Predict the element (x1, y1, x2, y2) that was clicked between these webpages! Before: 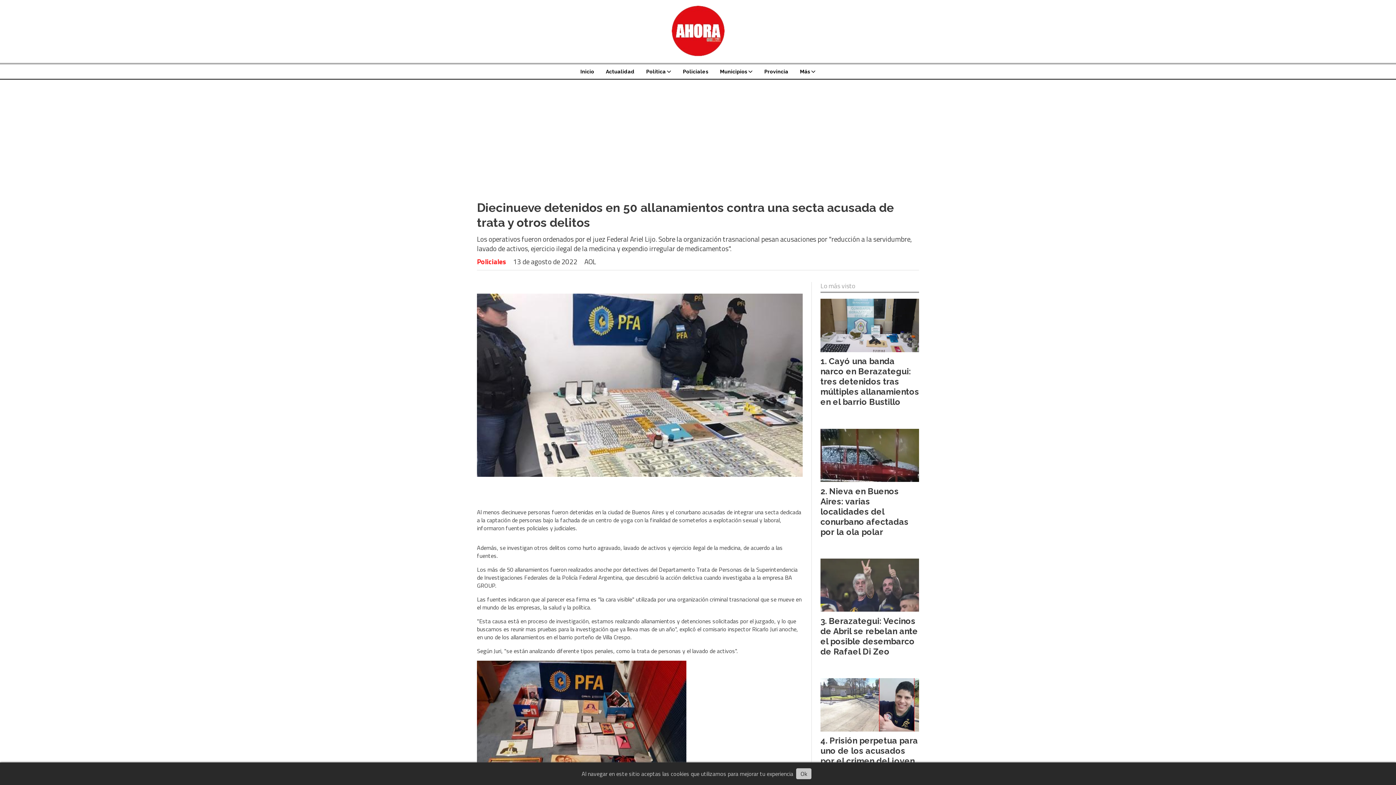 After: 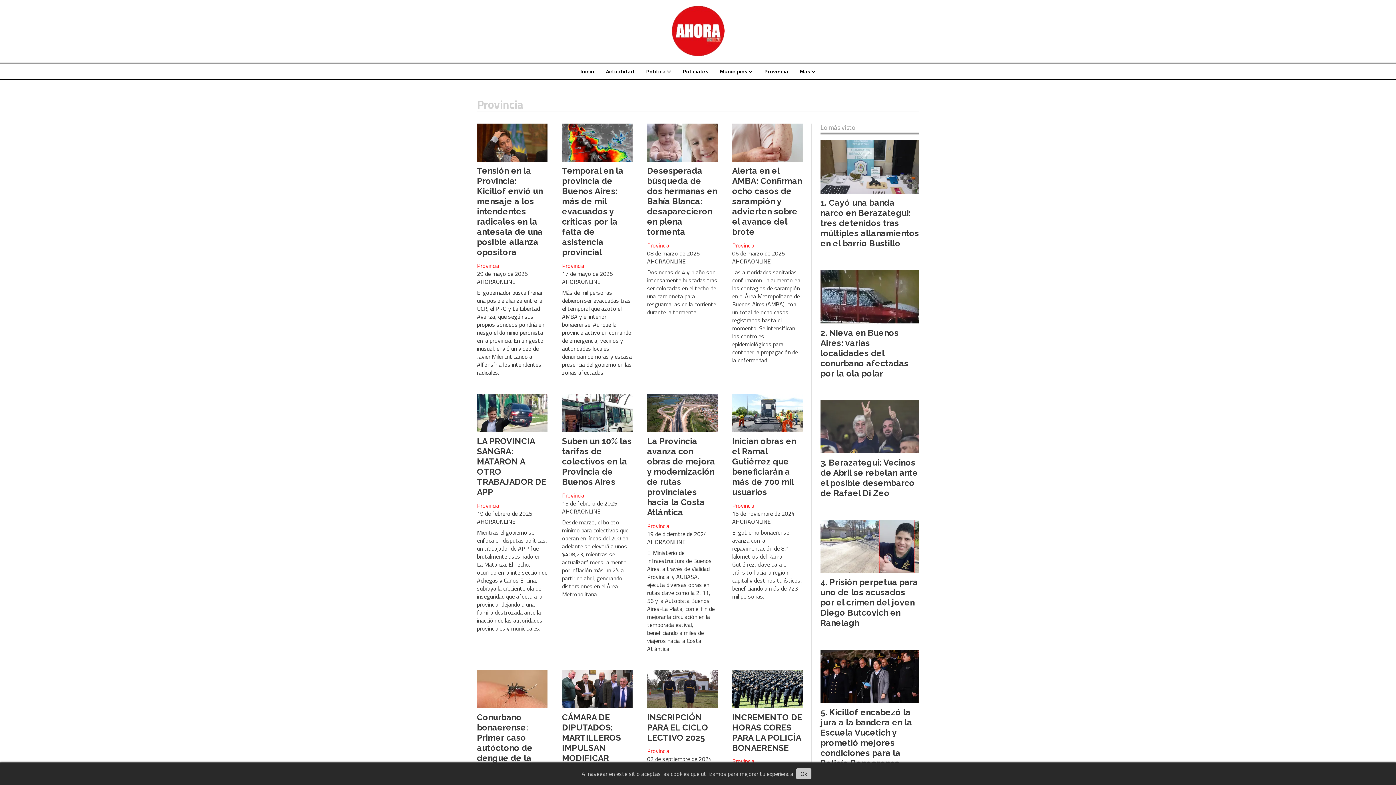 Action: bbox: (758, 64, 794, 78) label: Provincia